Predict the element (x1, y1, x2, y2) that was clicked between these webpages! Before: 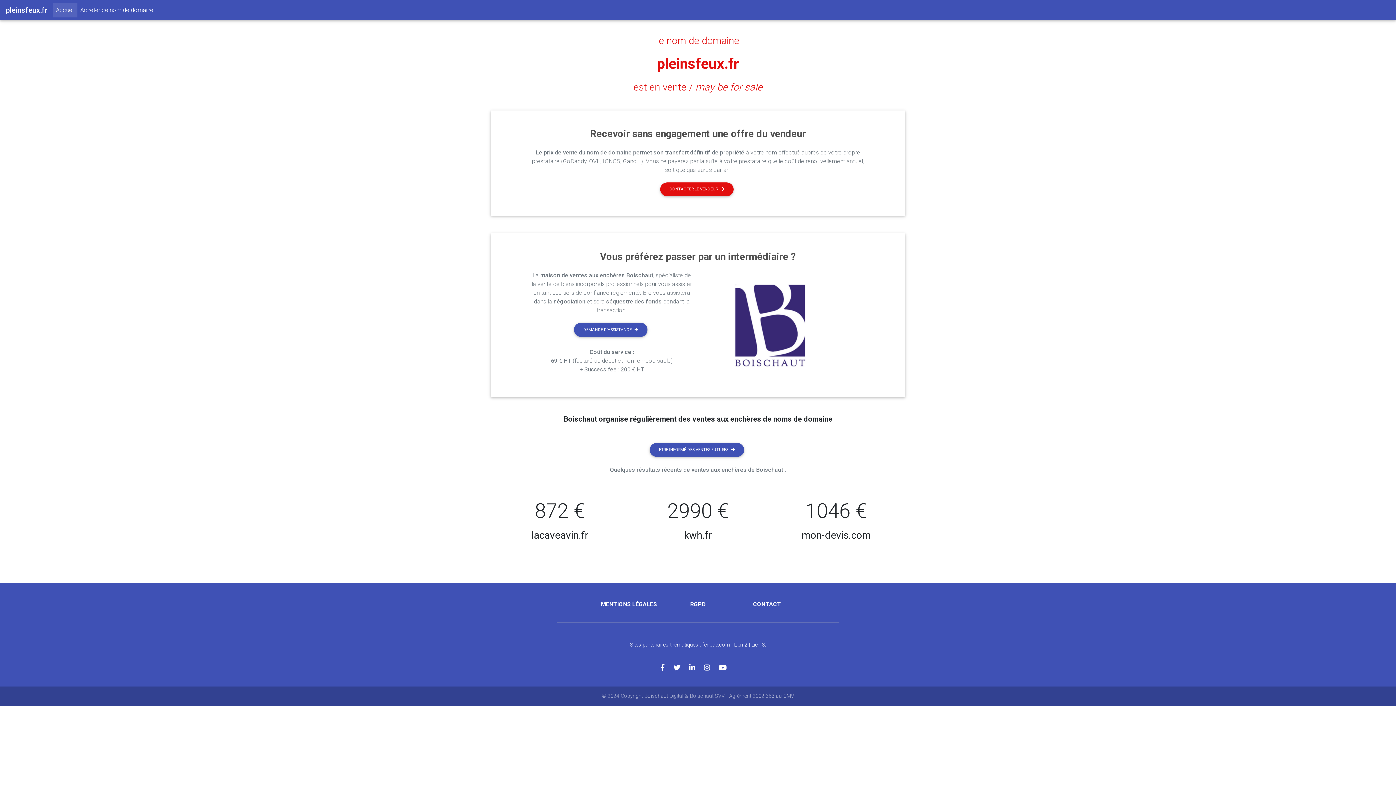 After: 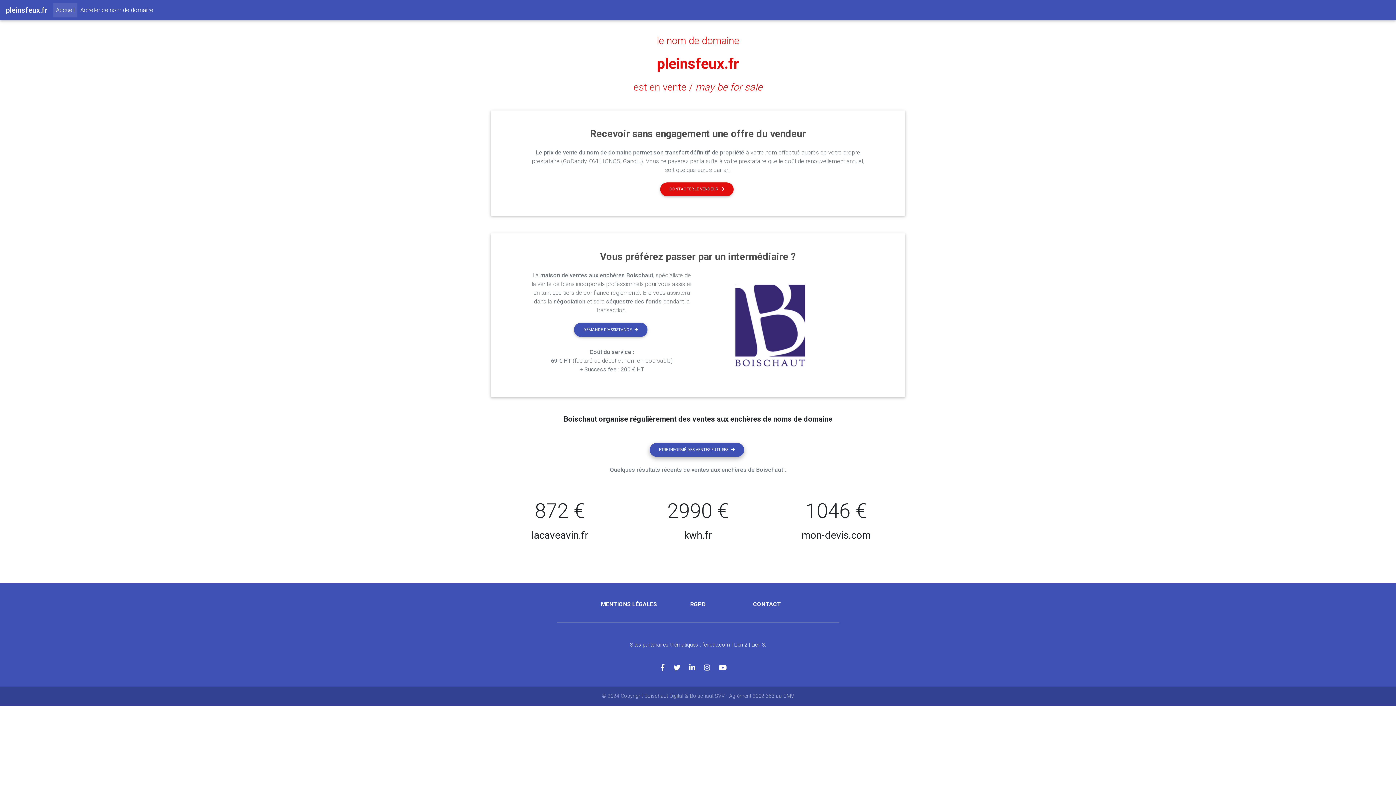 Action: bbox: (649, 443, 744, 457) label: ETRE INFORMÉ DES VENTES FUTURES